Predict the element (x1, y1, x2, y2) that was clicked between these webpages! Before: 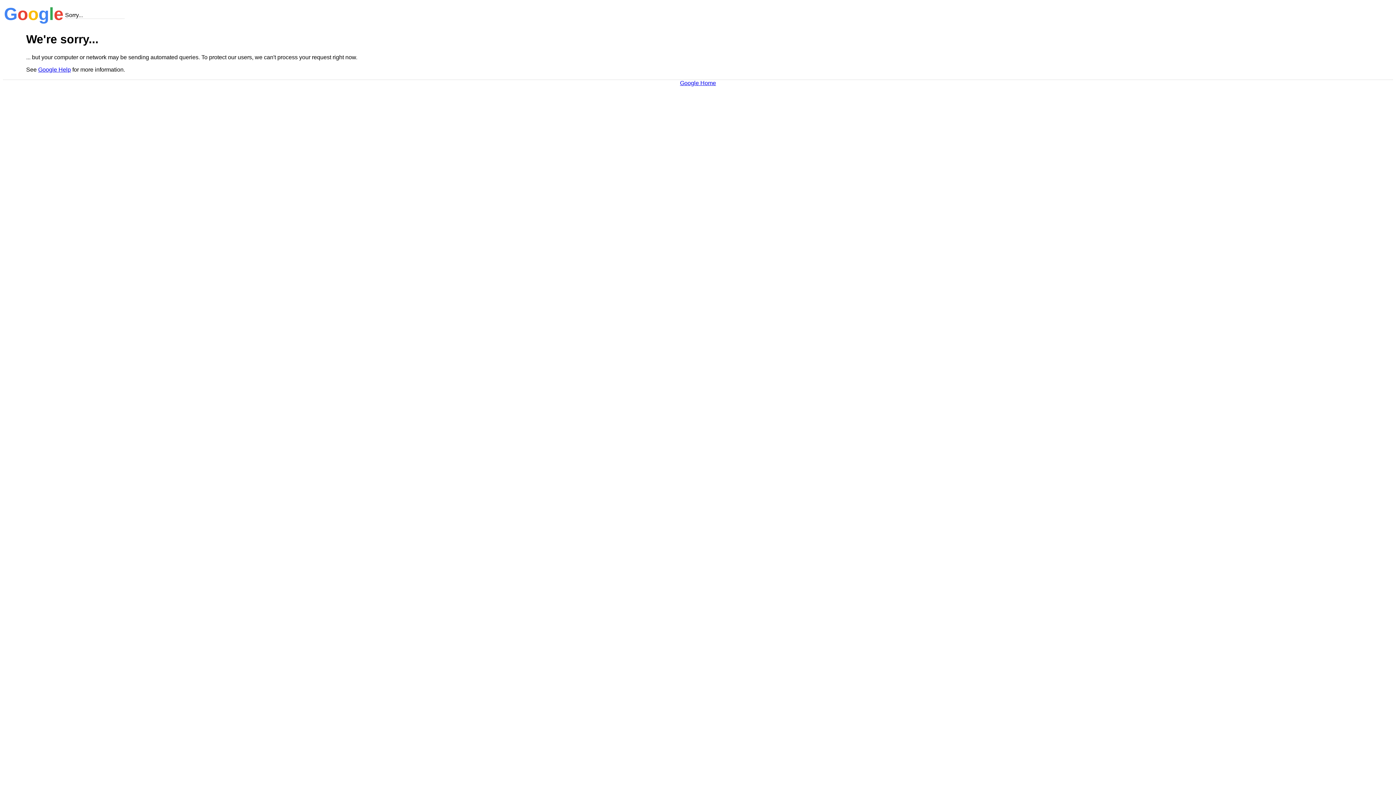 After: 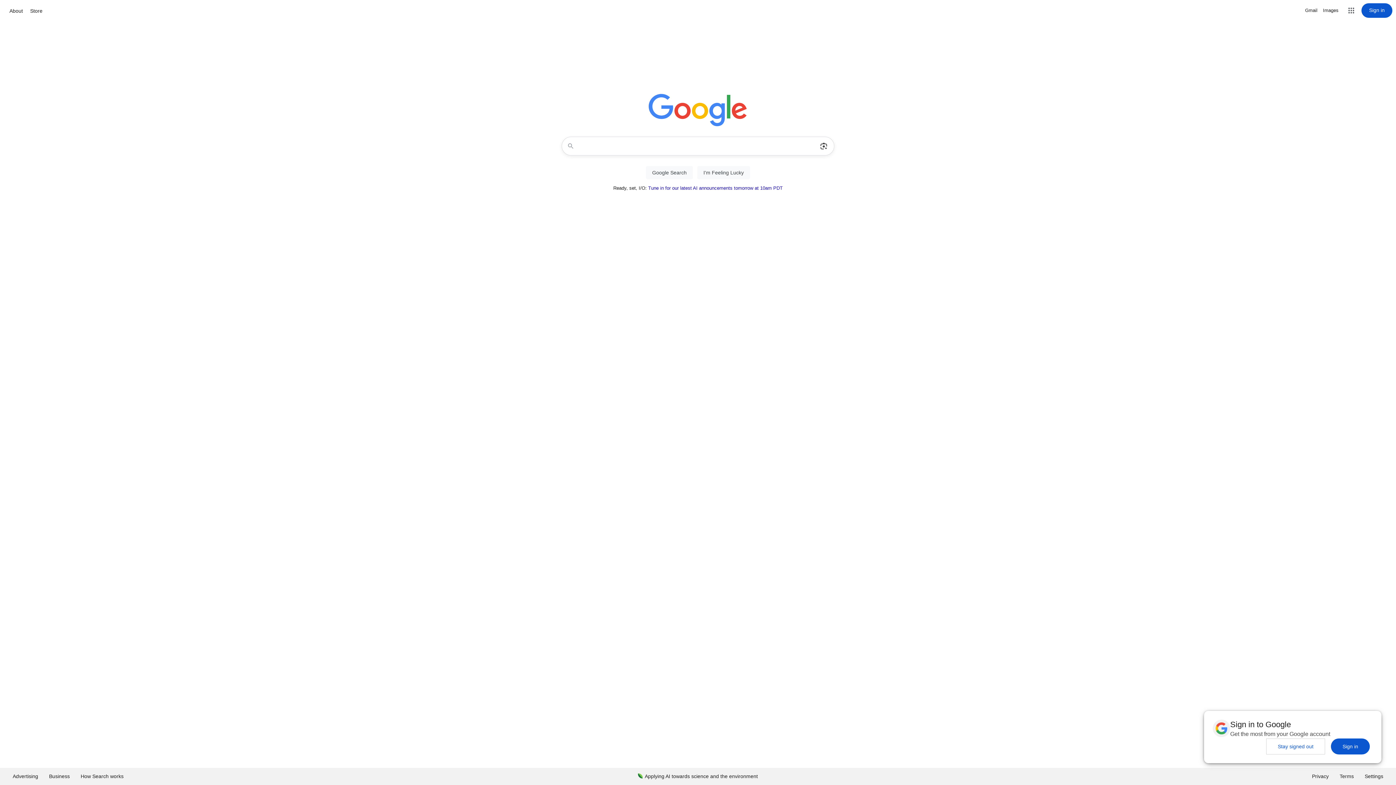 Action: label: Google Home bbox: (680, 79, 716, 86)